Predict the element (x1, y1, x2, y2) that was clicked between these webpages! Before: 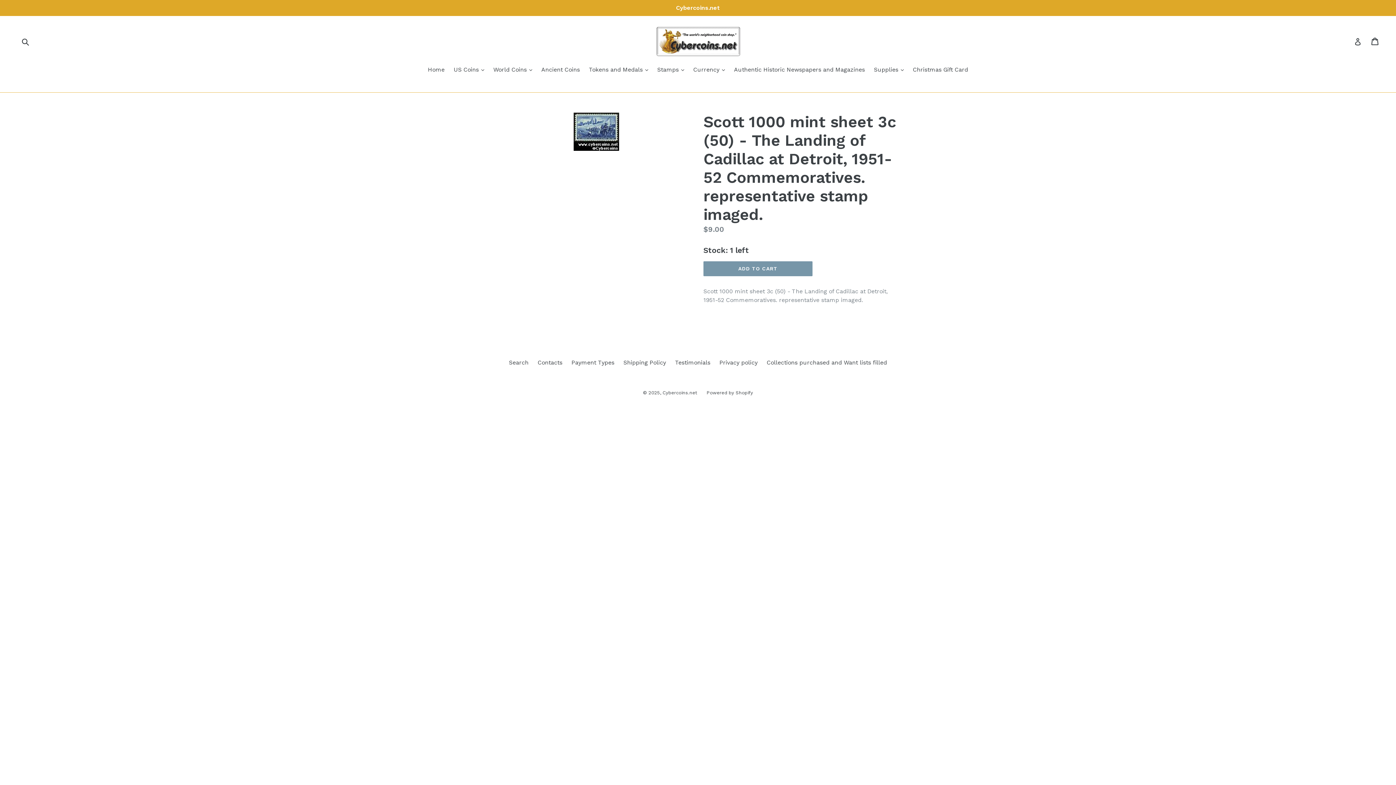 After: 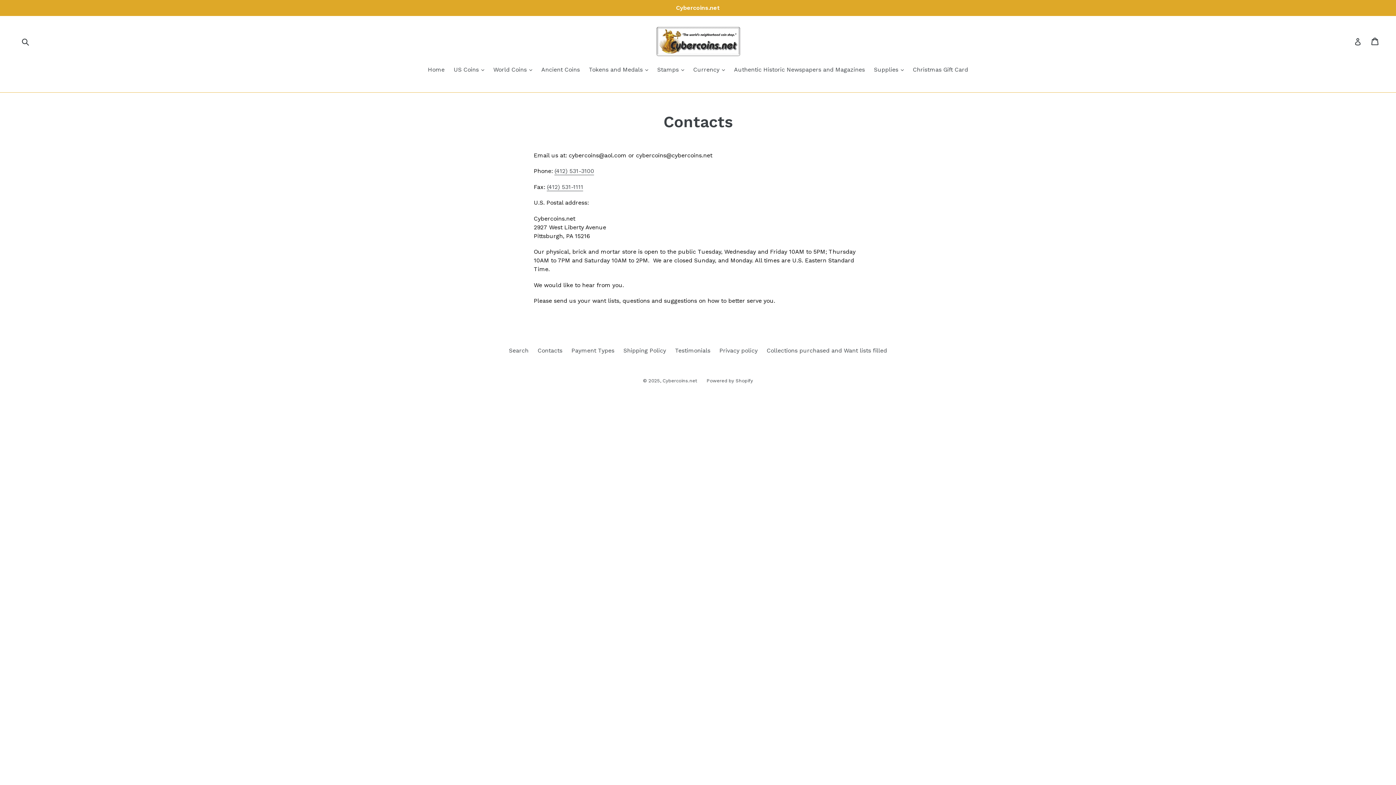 Action: bbox: (537, 359, 562, 366) label: Contacts